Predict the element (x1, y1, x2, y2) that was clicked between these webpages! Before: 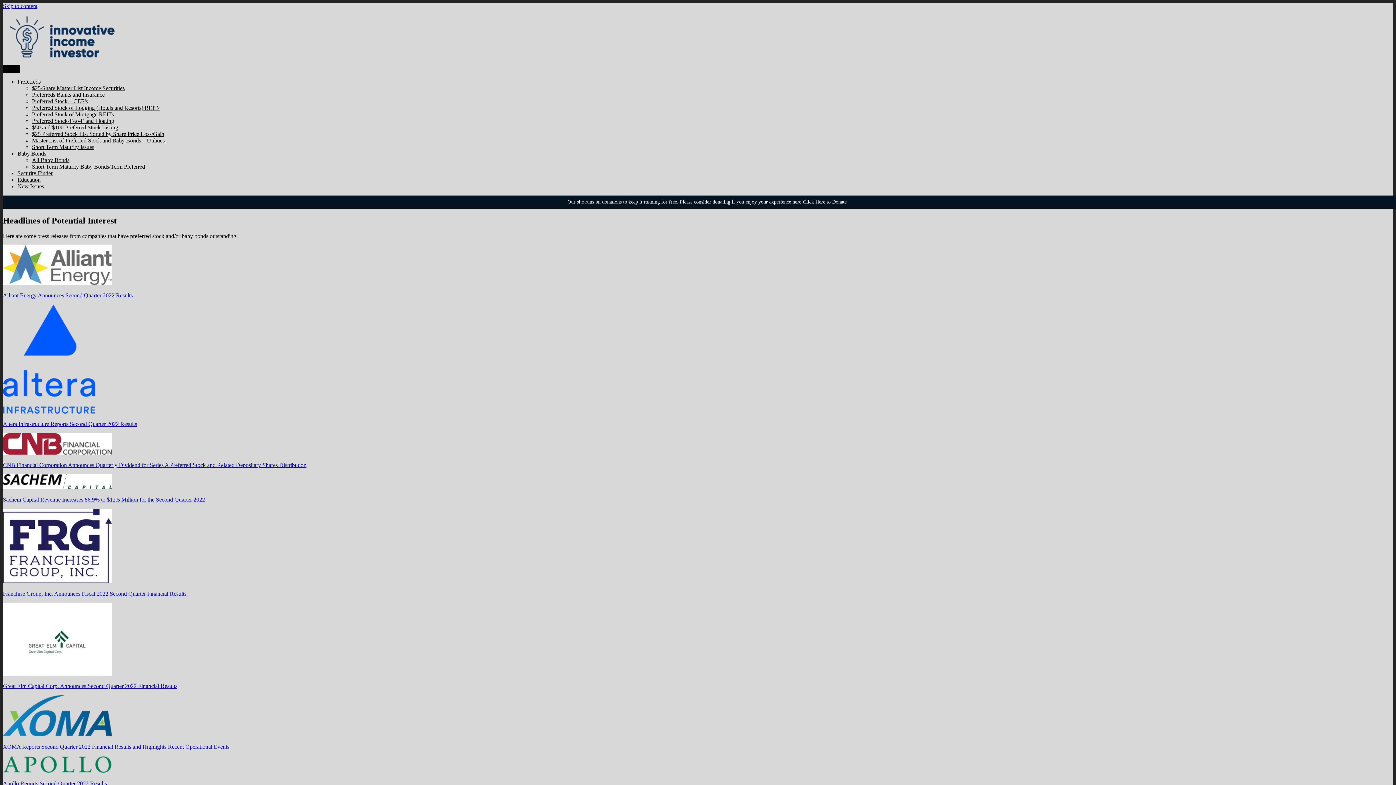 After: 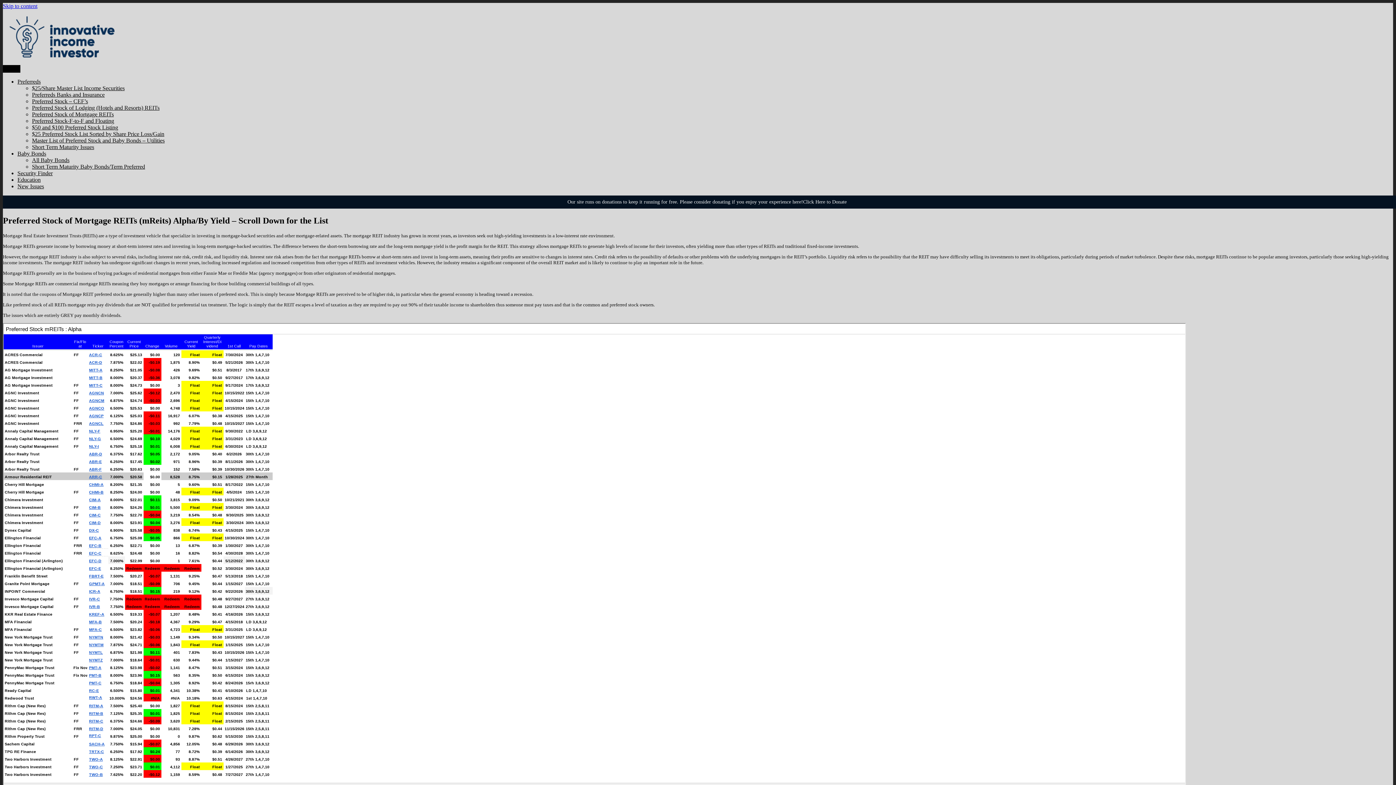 Action: label: Preferred Stock of Mortgage REITs bbox: (32, 111, 113, 117)